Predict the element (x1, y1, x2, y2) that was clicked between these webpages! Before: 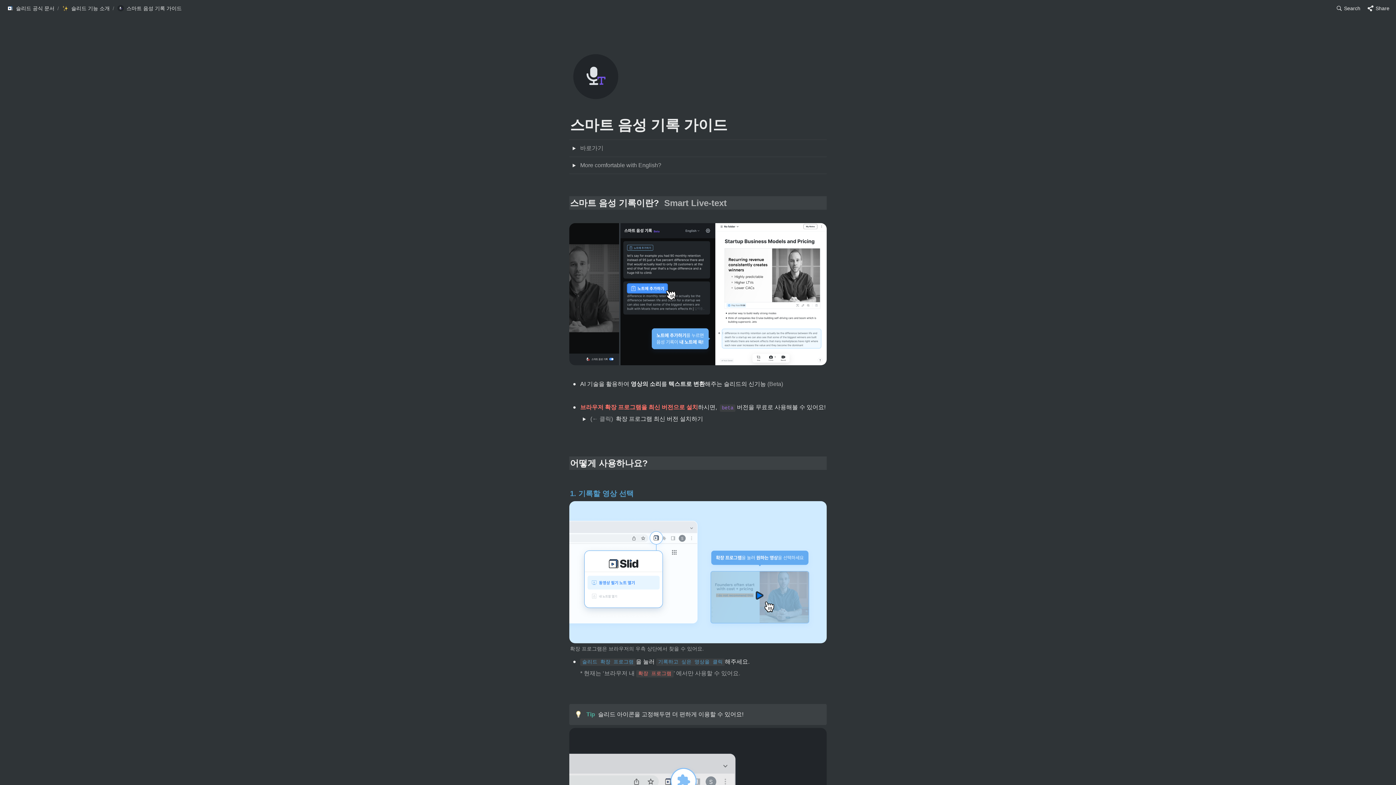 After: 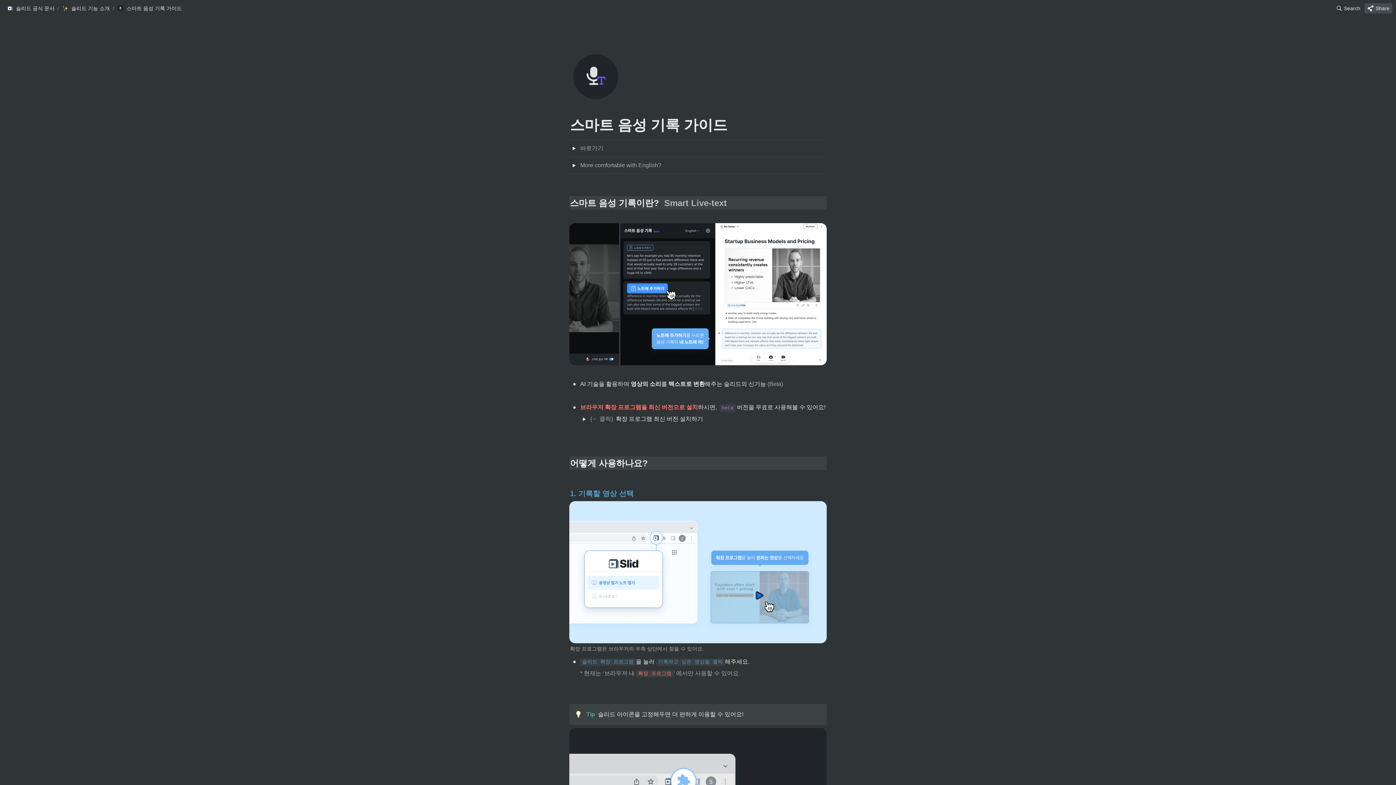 Action: bbox: (1365, 3, 1392, 13) label: Share